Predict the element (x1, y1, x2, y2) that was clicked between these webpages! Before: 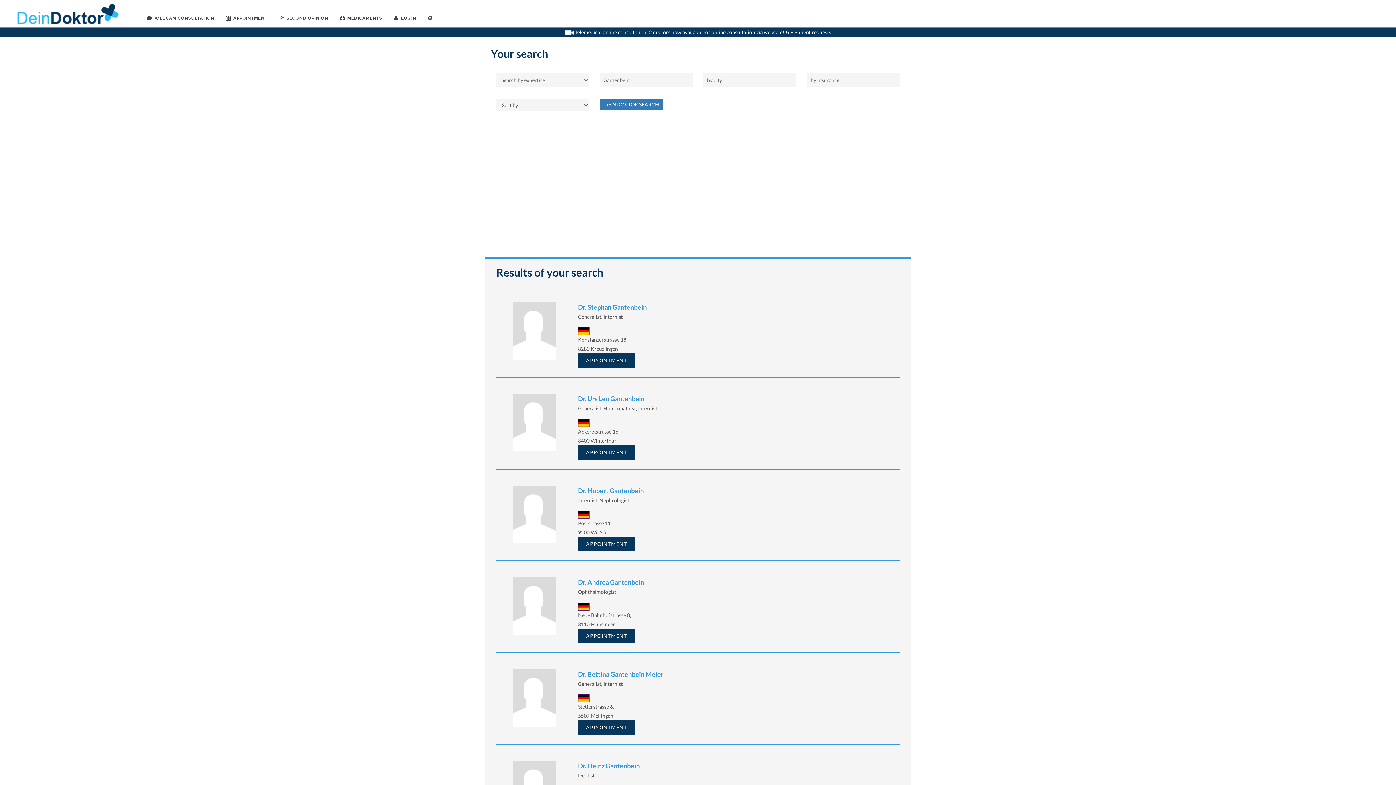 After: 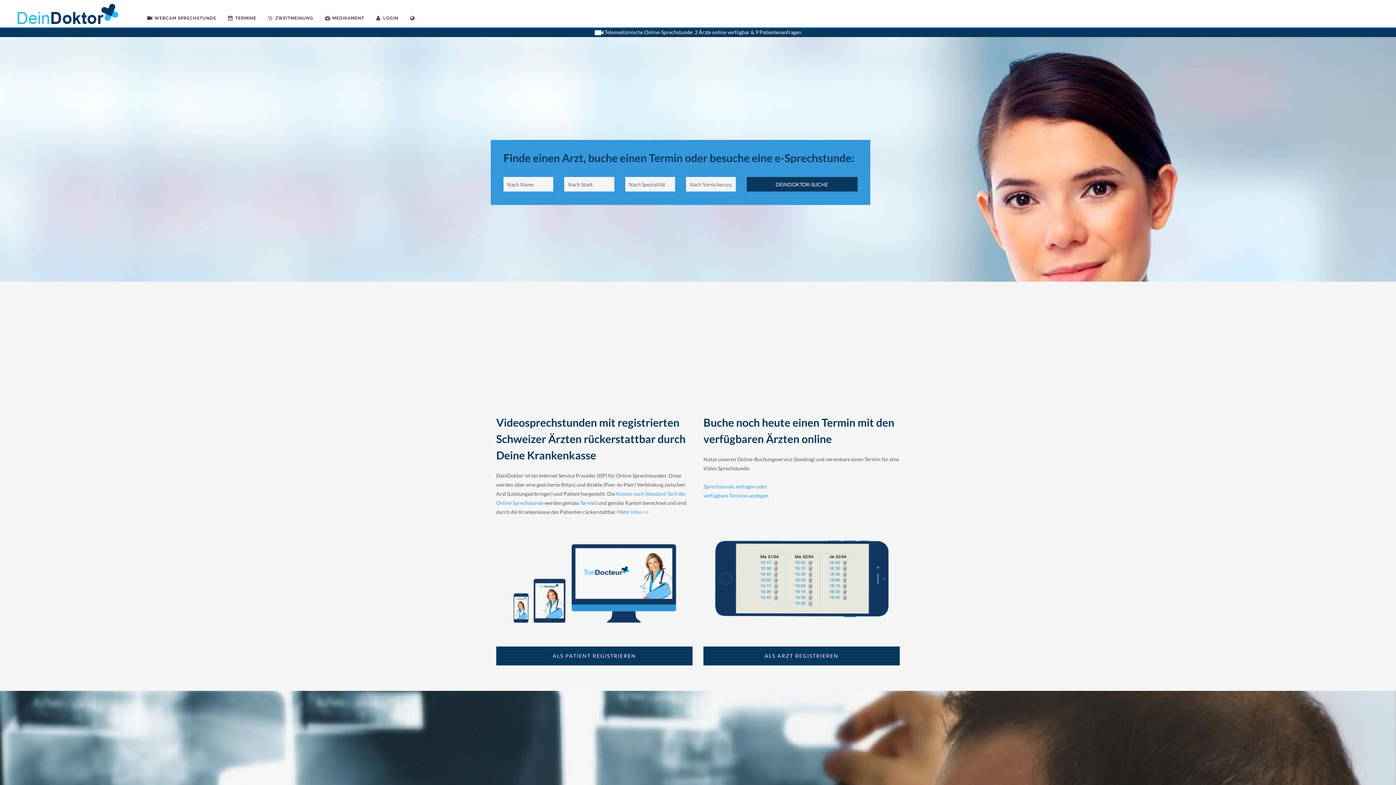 Action: bbox: (10, 0, 120, 27)